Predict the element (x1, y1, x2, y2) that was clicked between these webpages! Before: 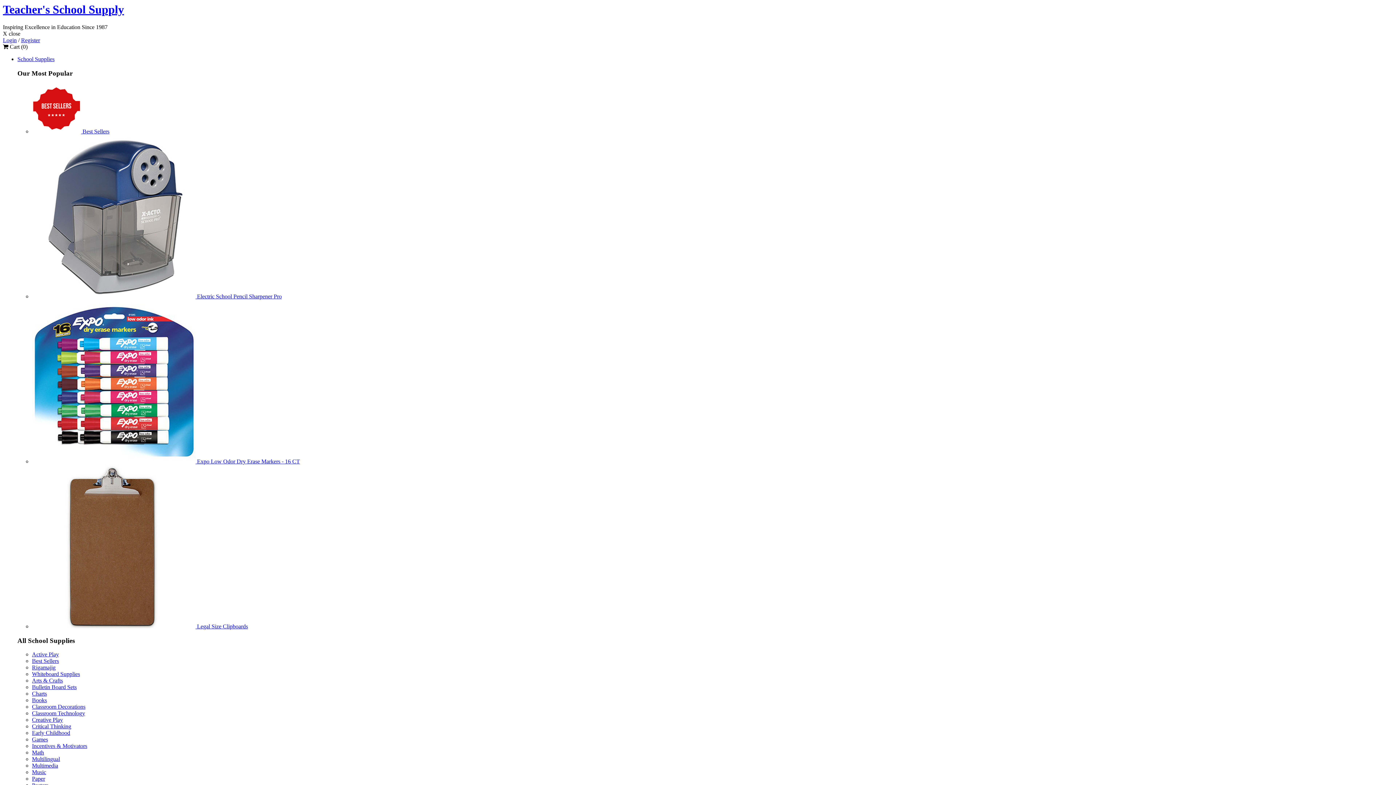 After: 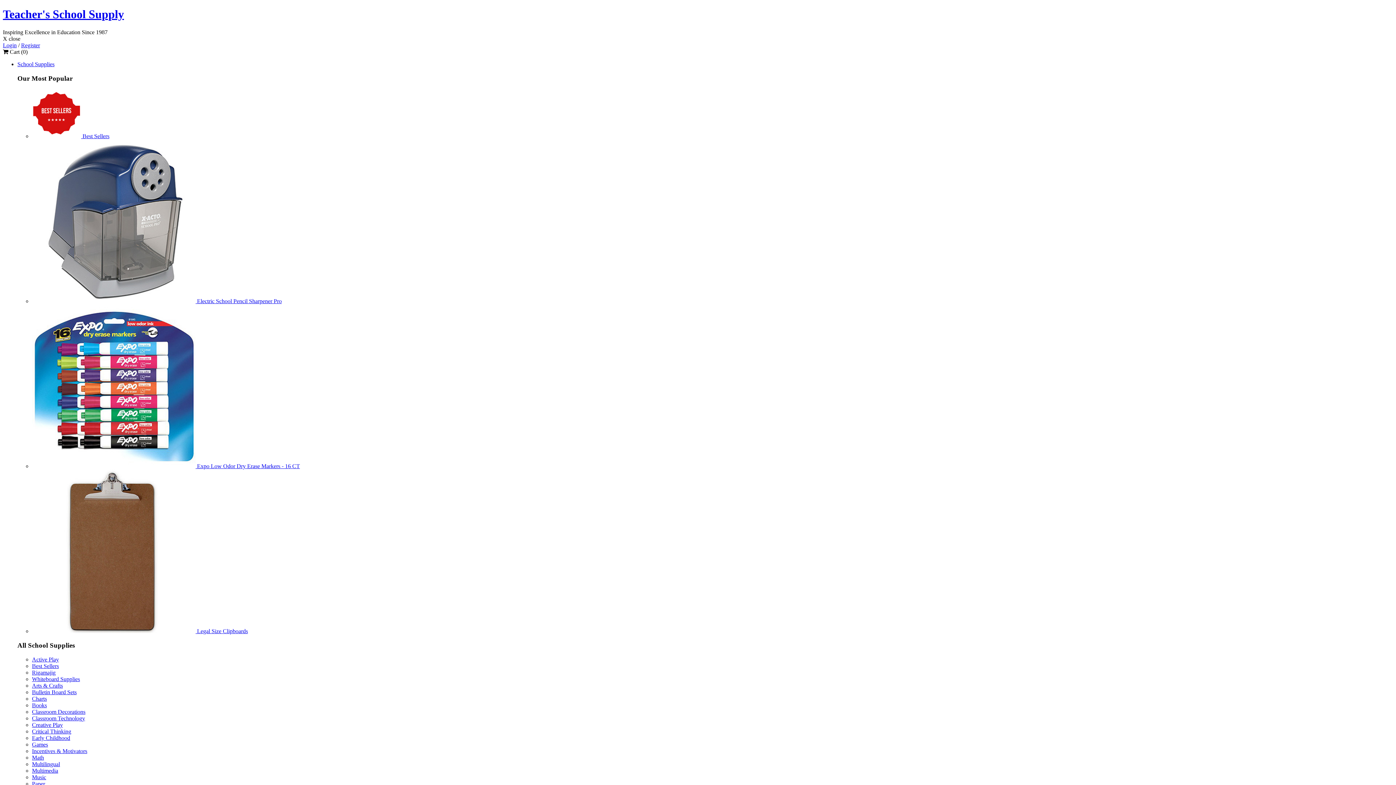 Action: bbox: (32, 691, 46, 697) label: Charts